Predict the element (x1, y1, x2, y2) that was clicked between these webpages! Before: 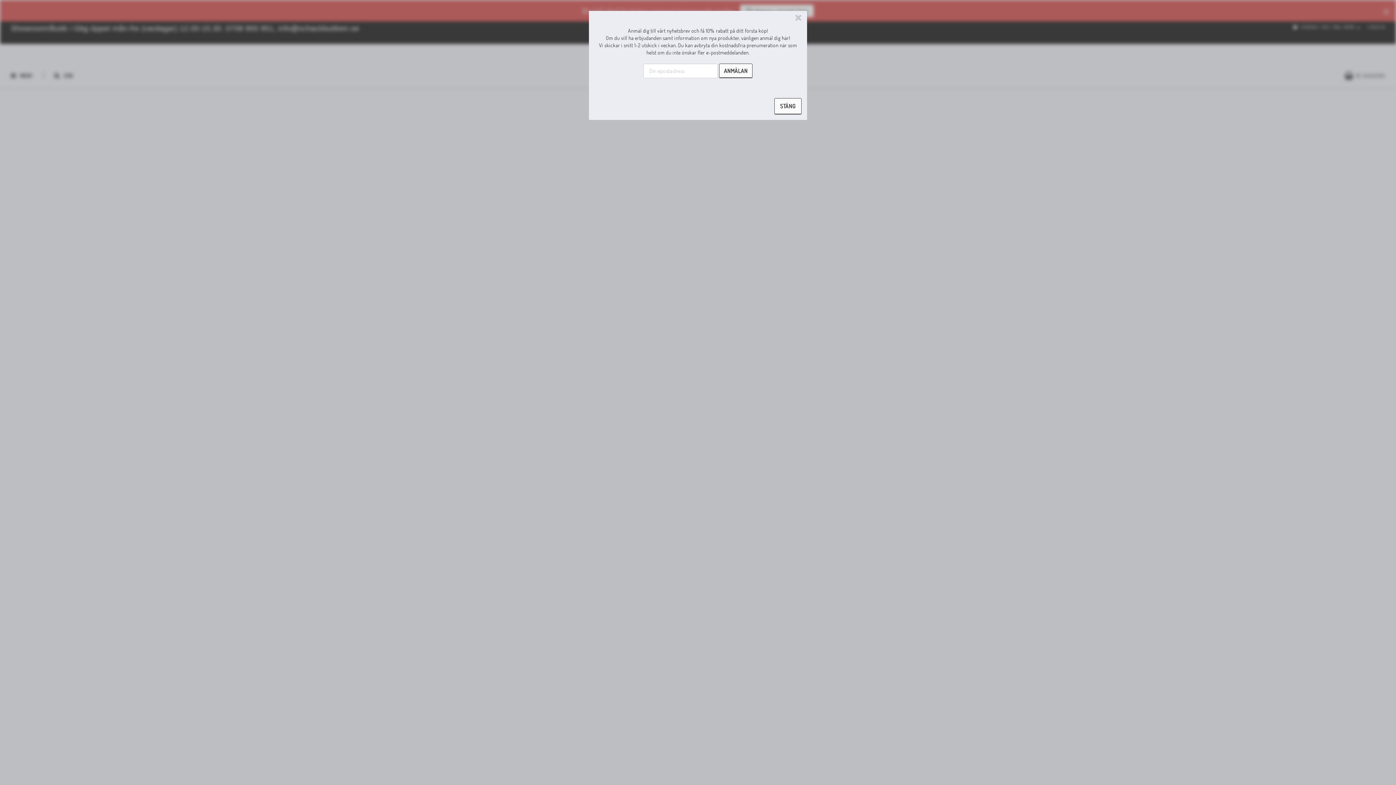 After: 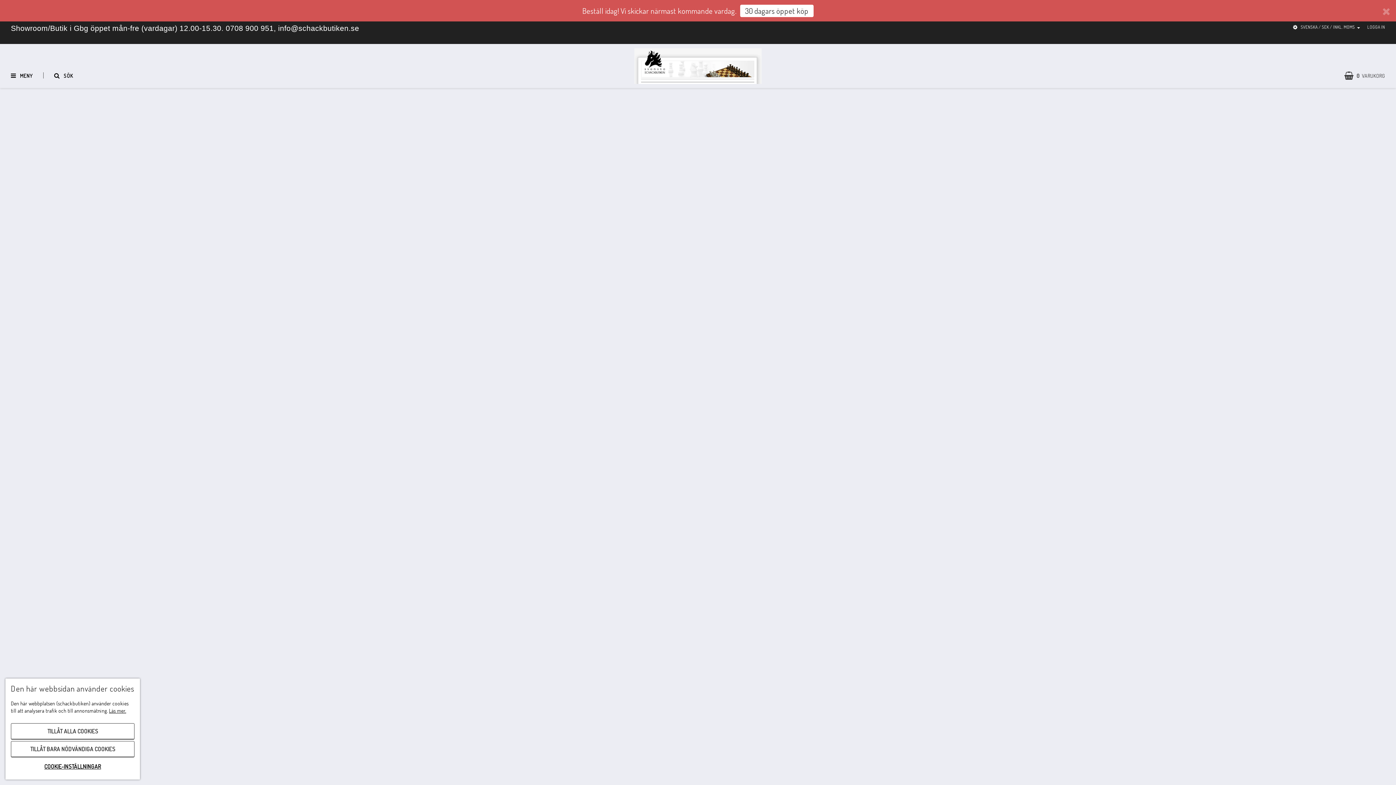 Action: bbox: (774, 80, 801, 96) label: STÄNG